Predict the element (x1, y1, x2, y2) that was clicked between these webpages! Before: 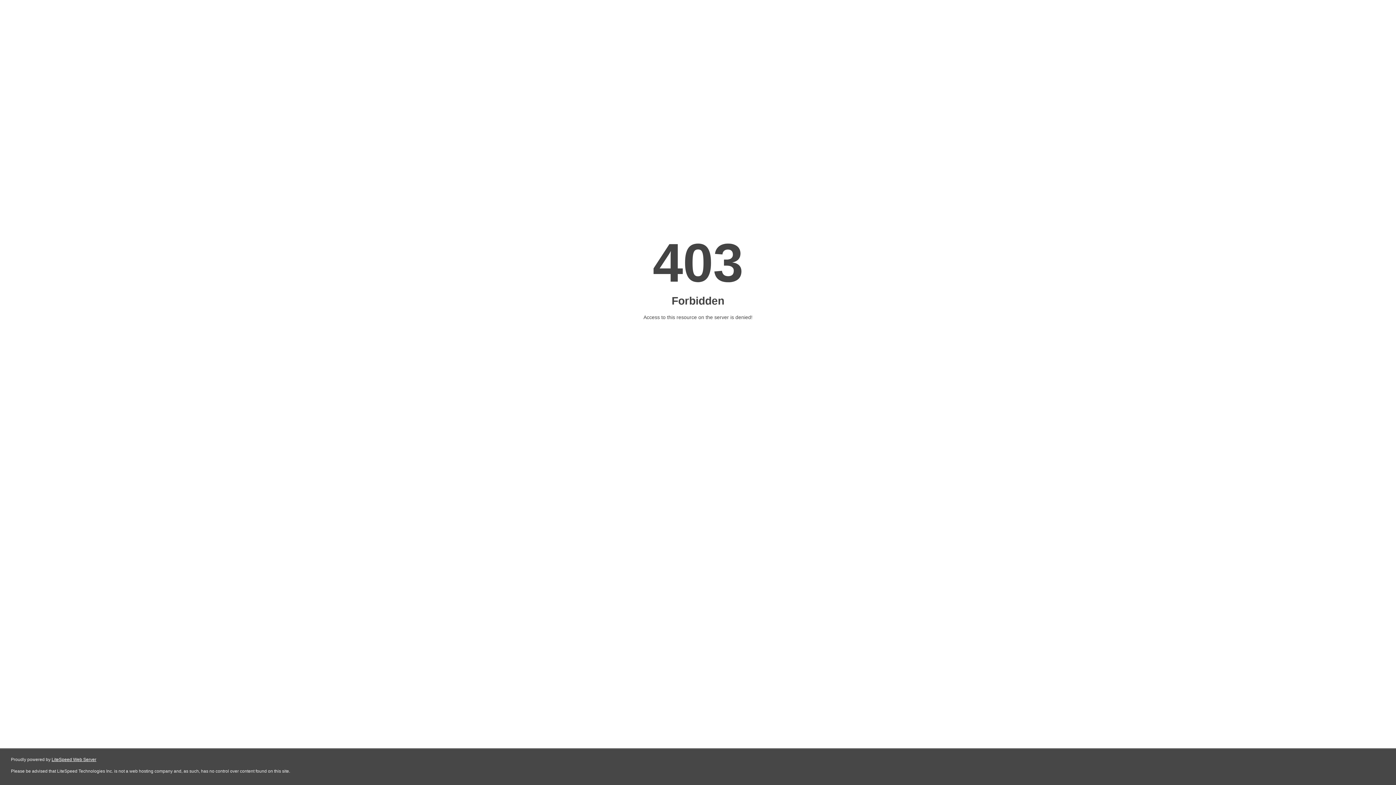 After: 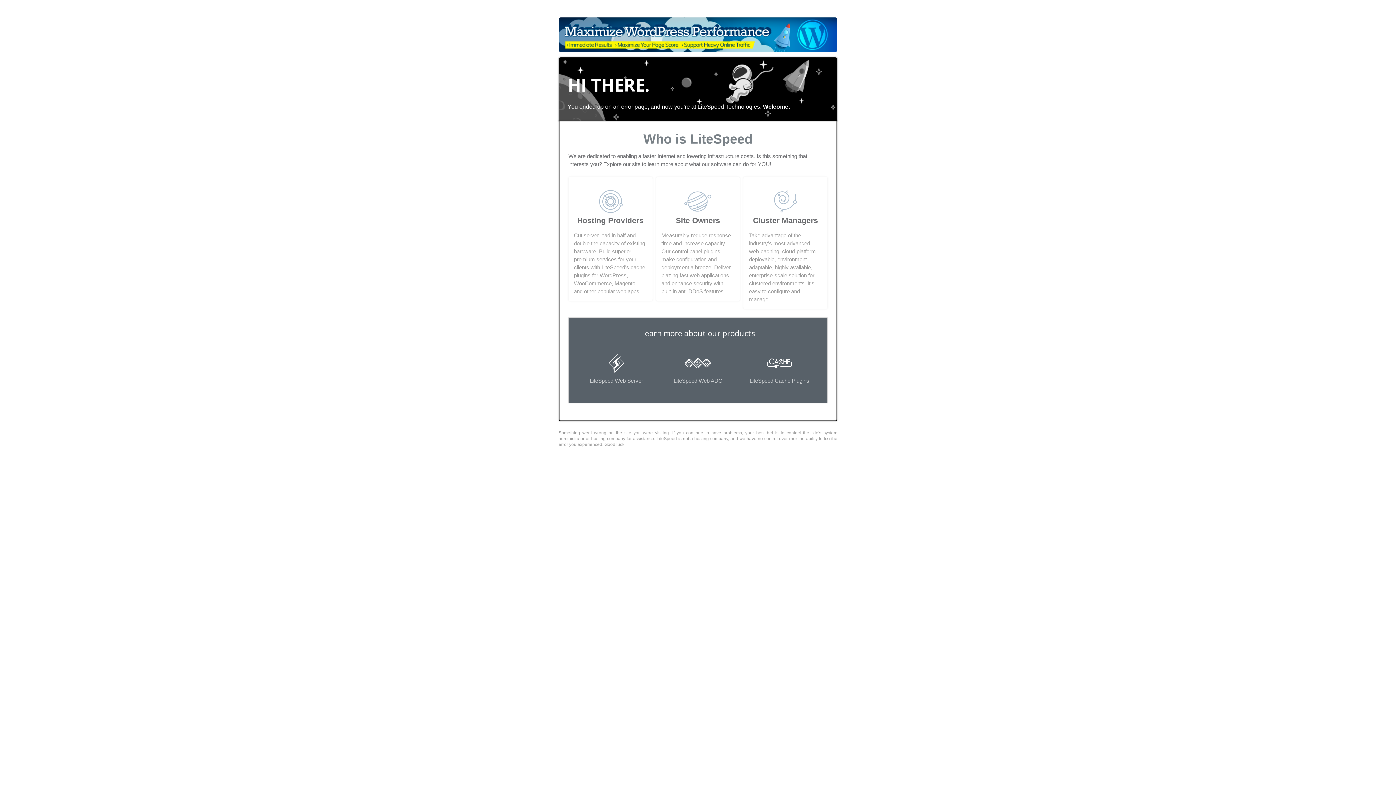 Action: bbox: (51, 757, 96, 762) label: LiteSpeed Web Server